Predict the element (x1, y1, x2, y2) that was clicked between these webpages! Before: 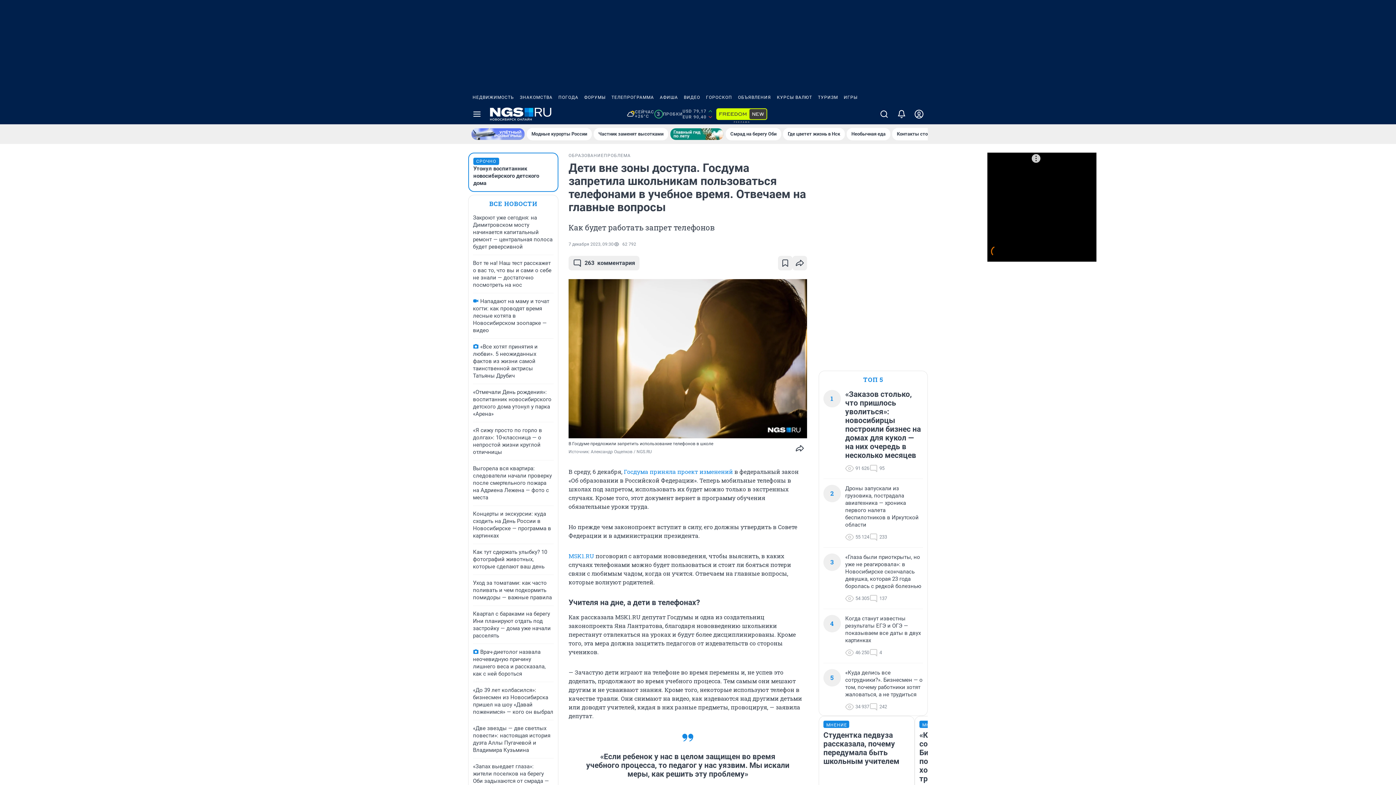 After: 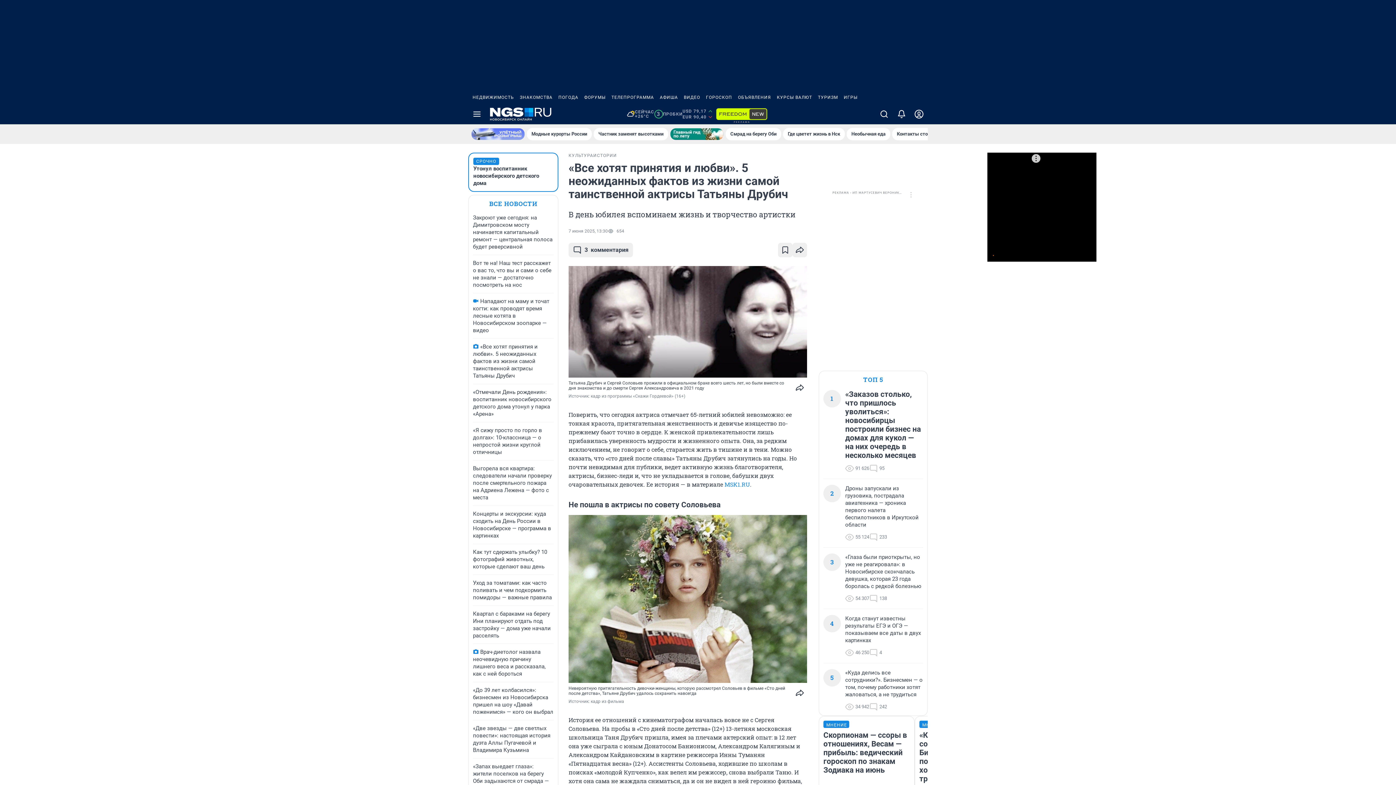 Action: label: «Все хотят принятия и любви». 5 неожиданных фактов из жизни самой таинственной актрисы Татьяны Друбич bbox: (473, 343, 537, 379)